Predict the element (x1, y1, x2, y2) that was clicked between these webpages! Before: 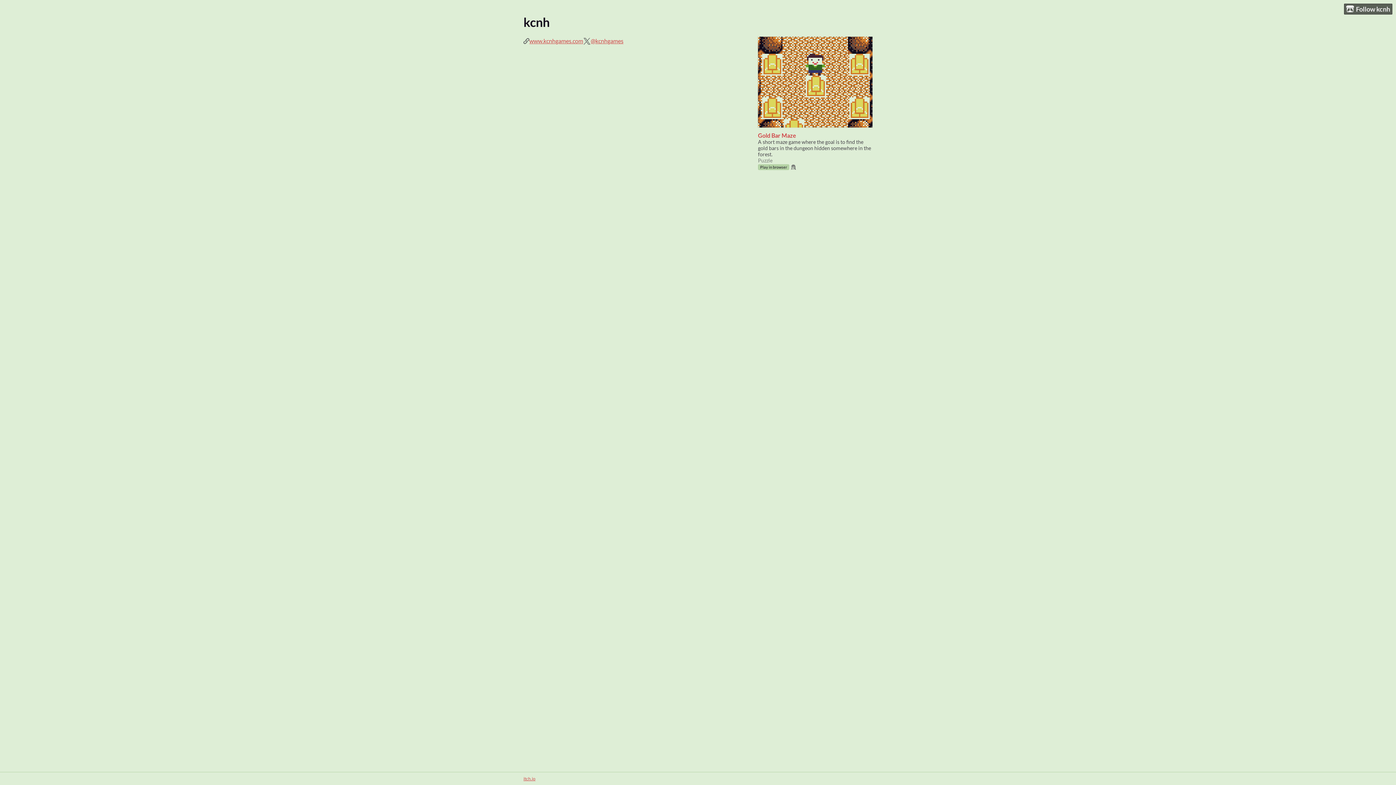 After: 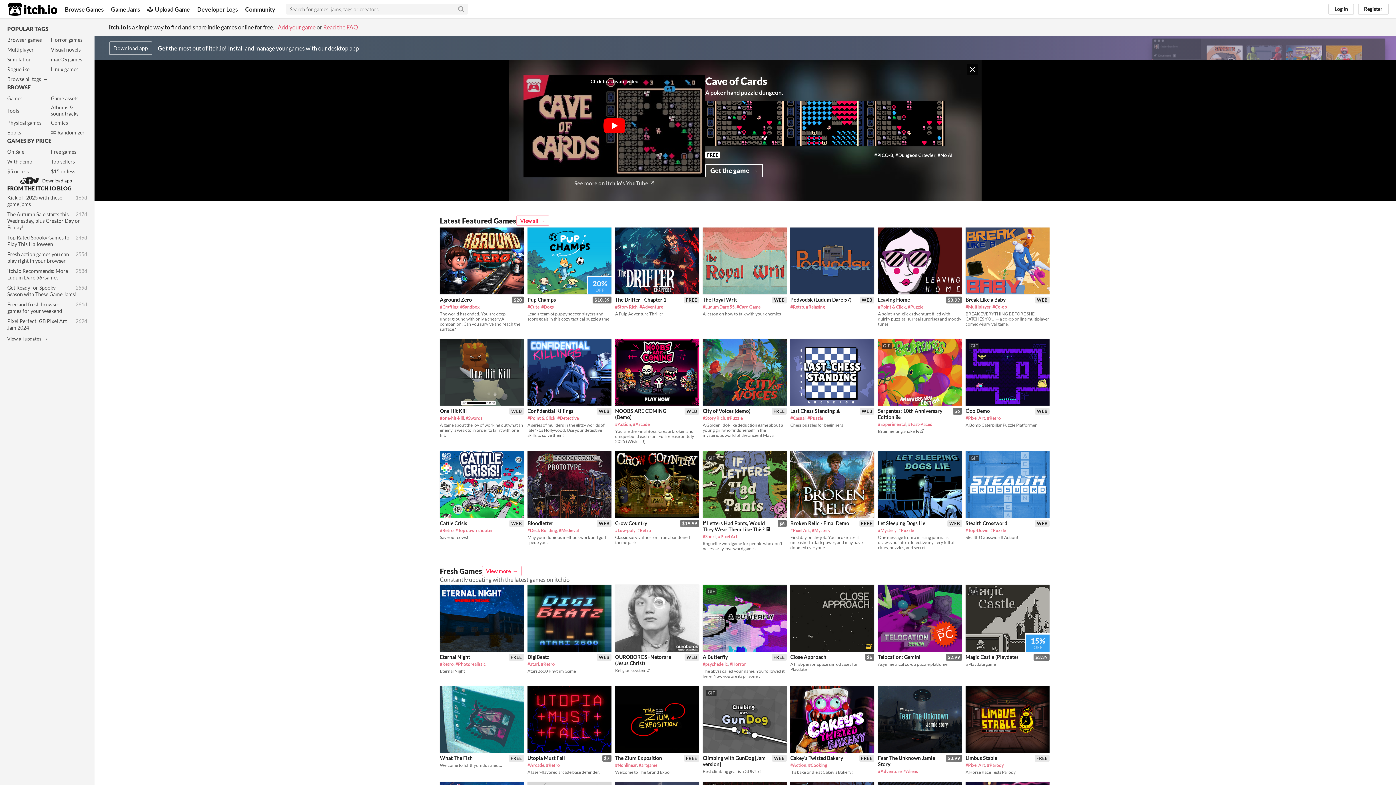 Action: bbox: (523, 776, 535, 781) label: itch.io